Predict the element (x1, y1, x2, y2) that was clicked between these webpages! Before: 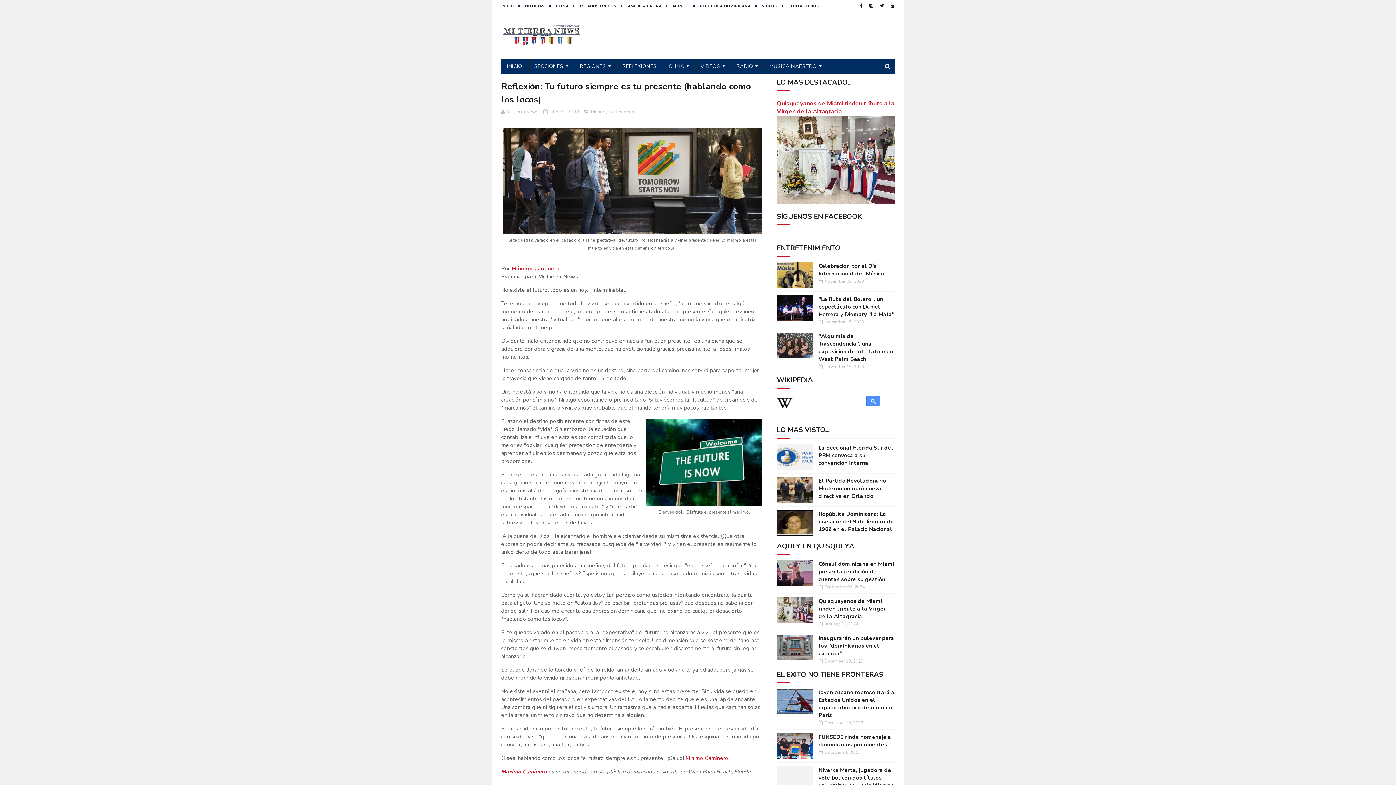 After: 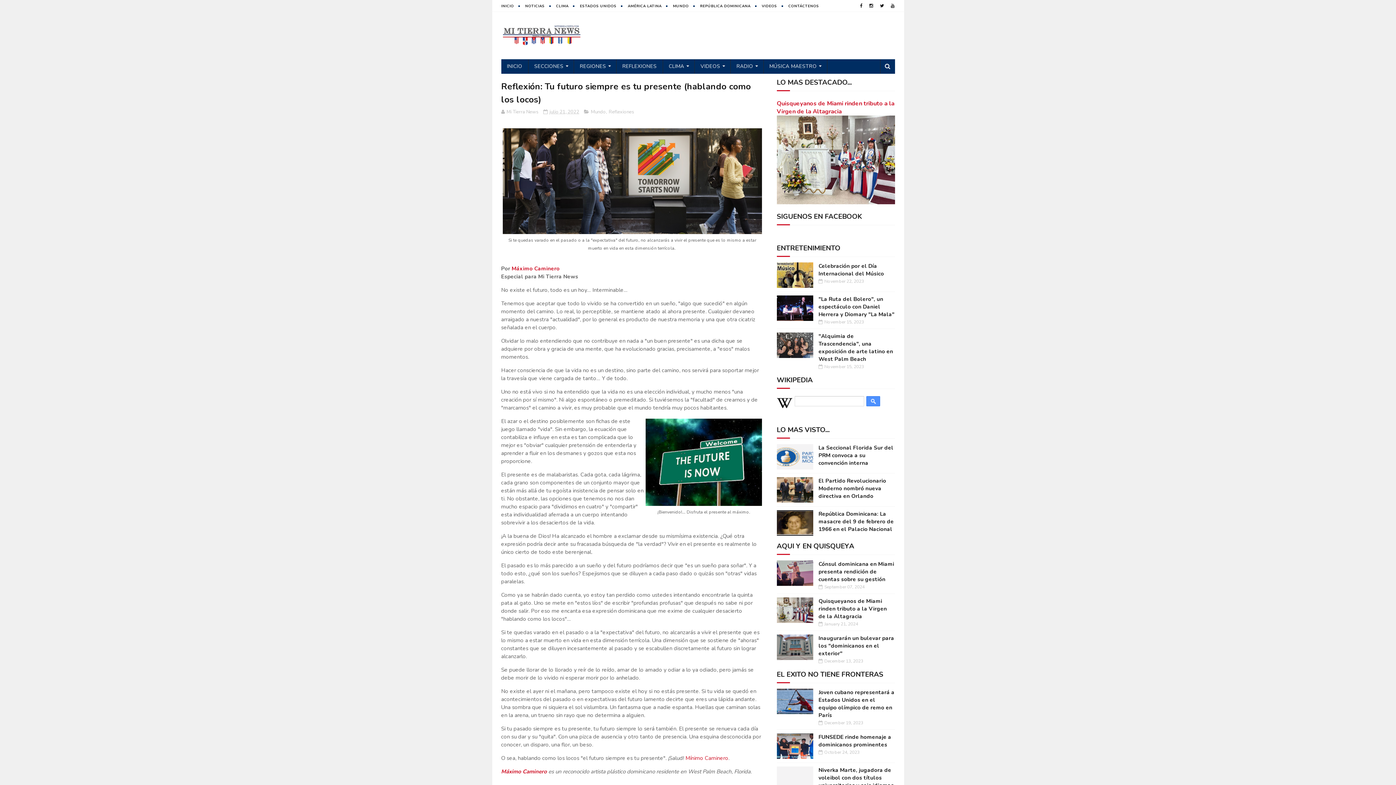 Action: bbox: (543, 108, 579, 115) label: julio 21, 2022